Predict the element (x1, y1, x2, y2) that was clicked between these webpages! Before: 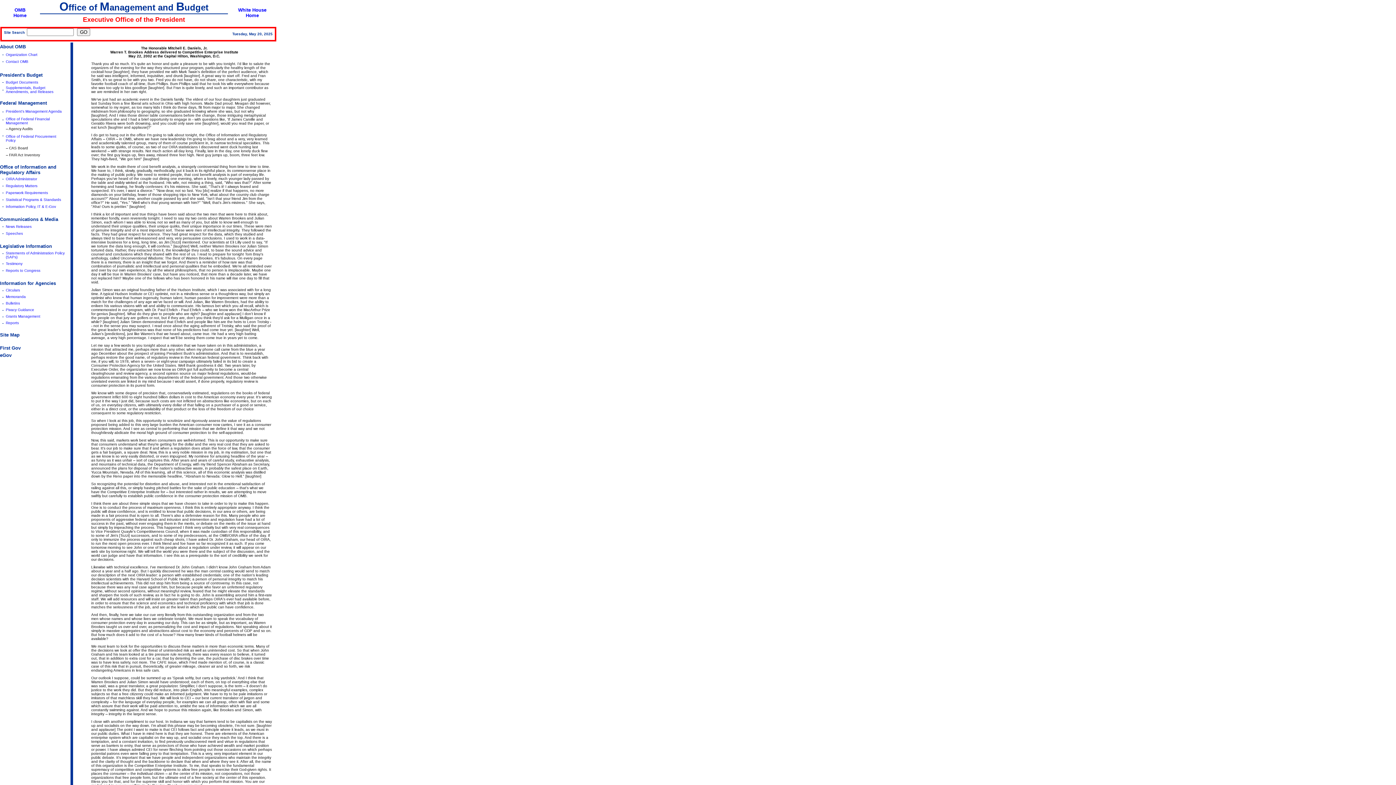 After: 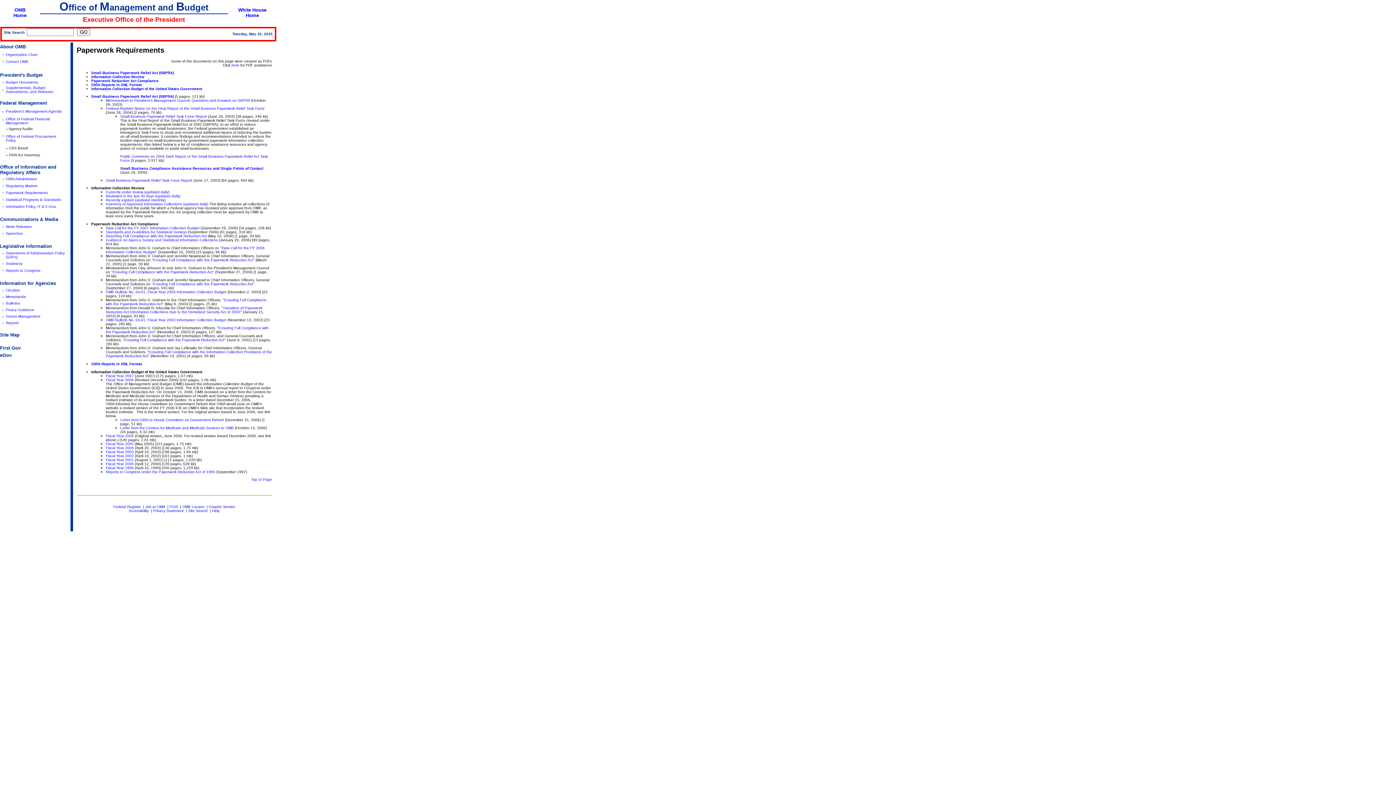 Action: label: Paperwork Requirements bbox: (5, 190, 48, 194)